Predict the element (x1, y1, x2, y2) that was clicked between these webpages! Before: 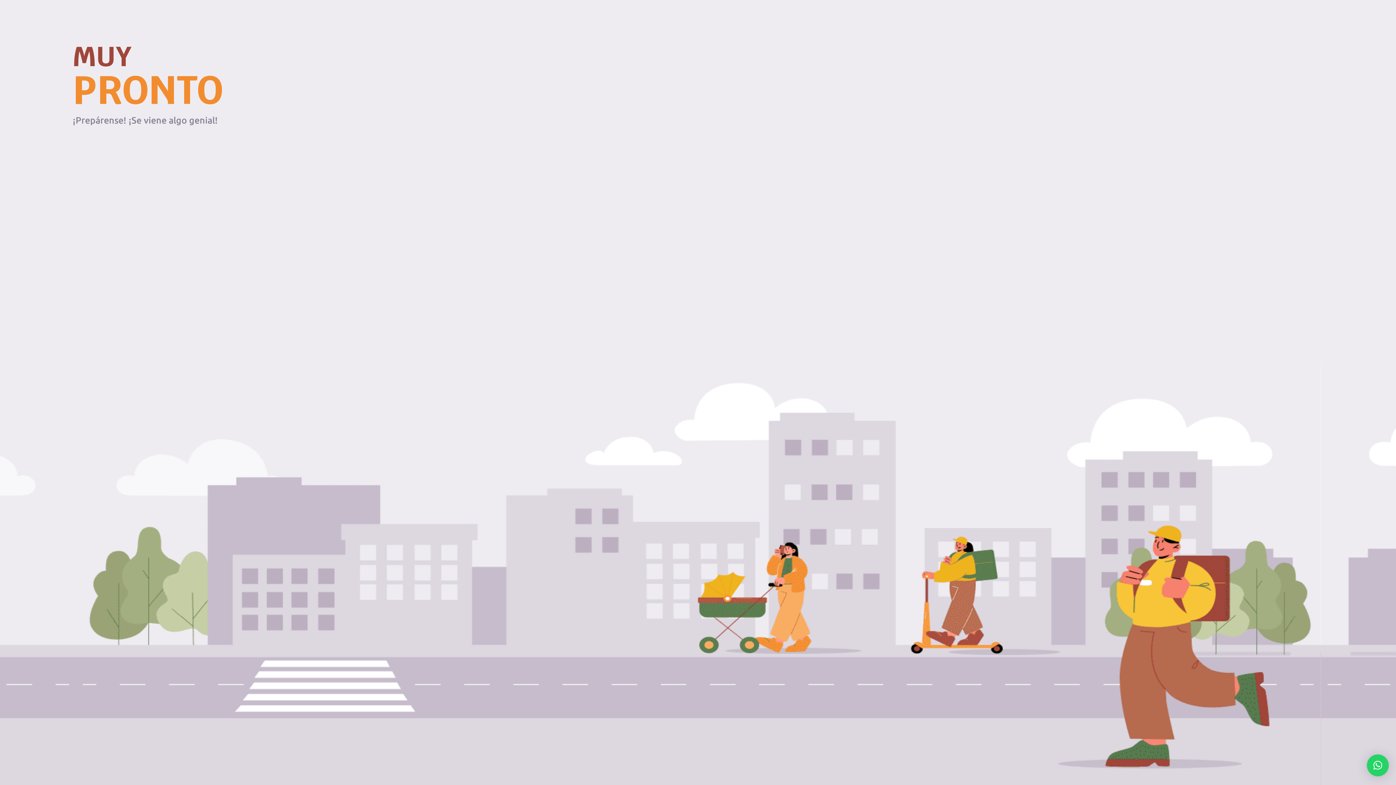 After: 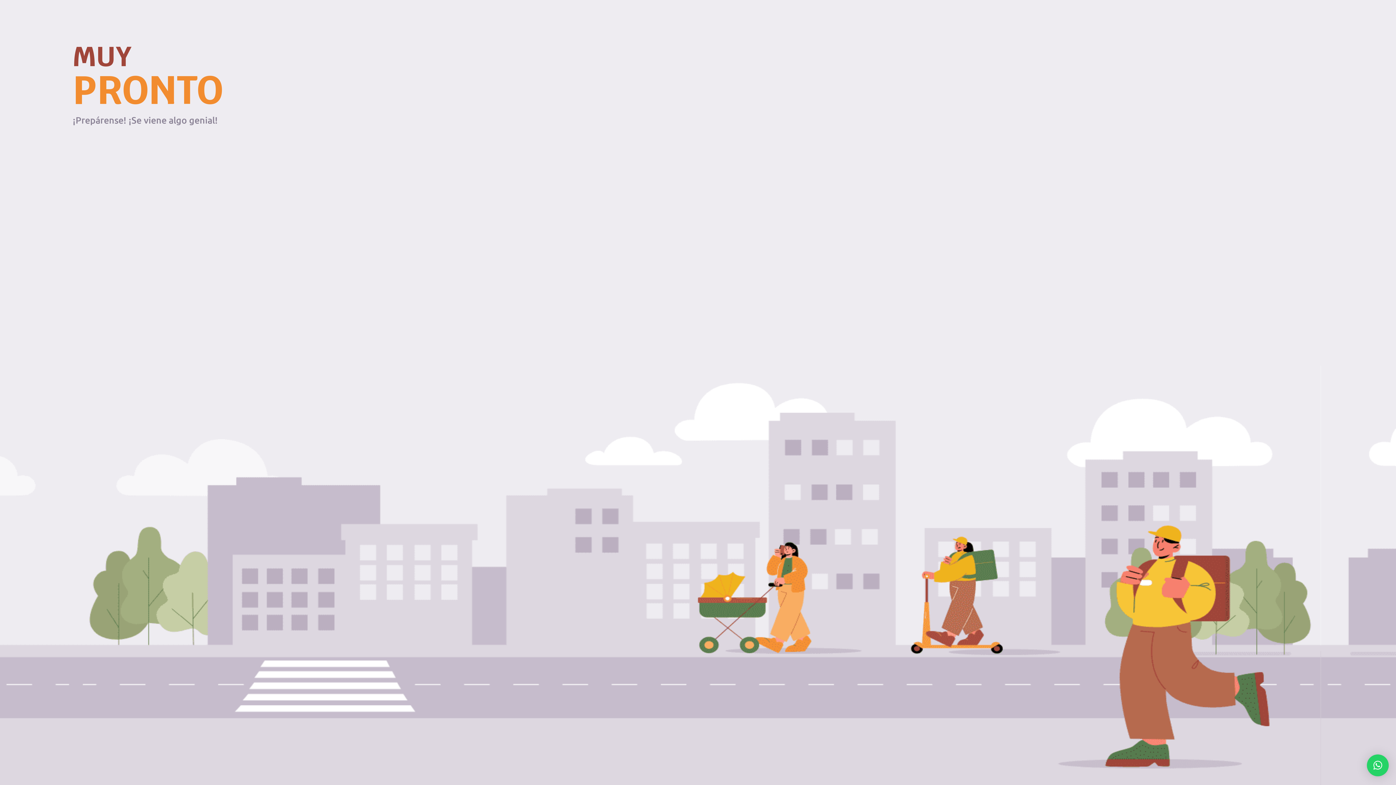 Action: label: × bbox: (1367, 754, 1389, 776)